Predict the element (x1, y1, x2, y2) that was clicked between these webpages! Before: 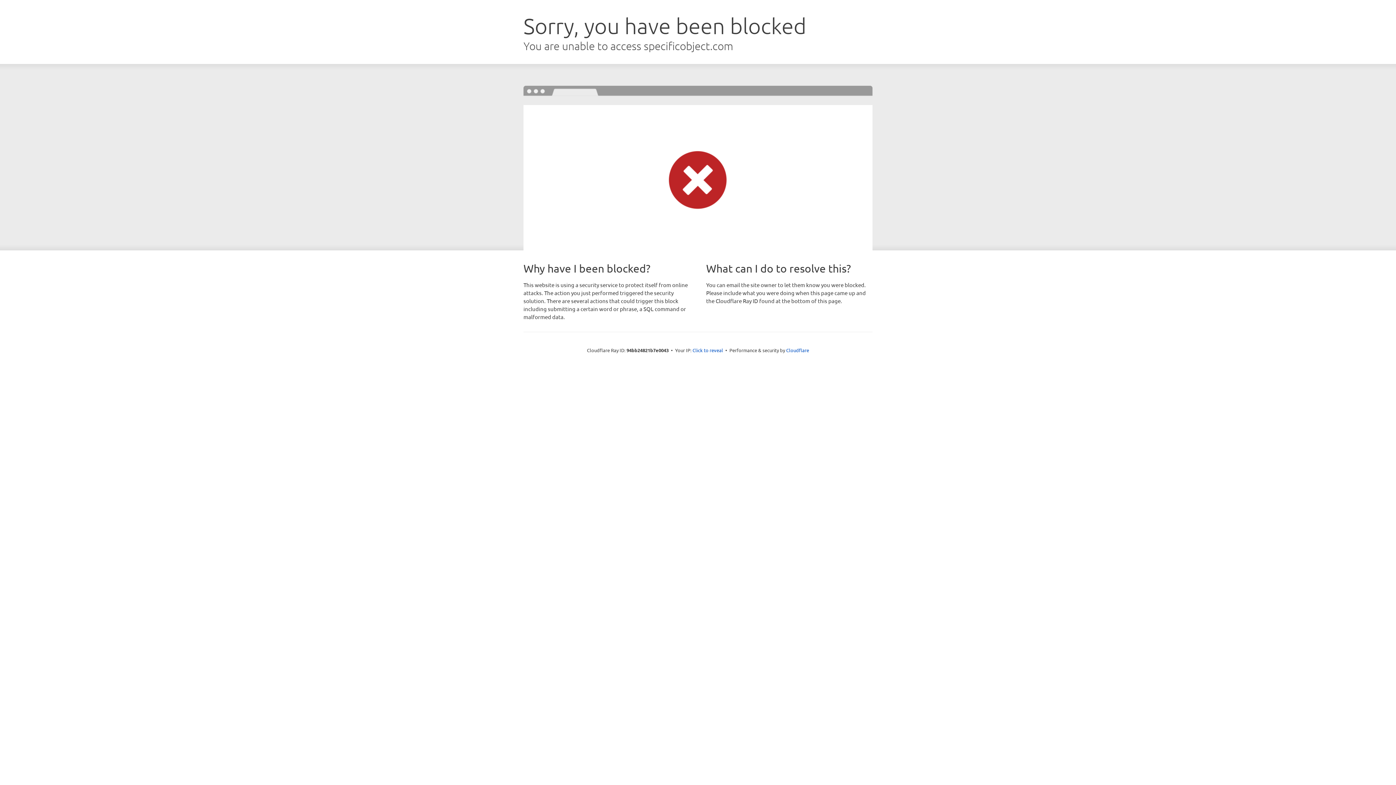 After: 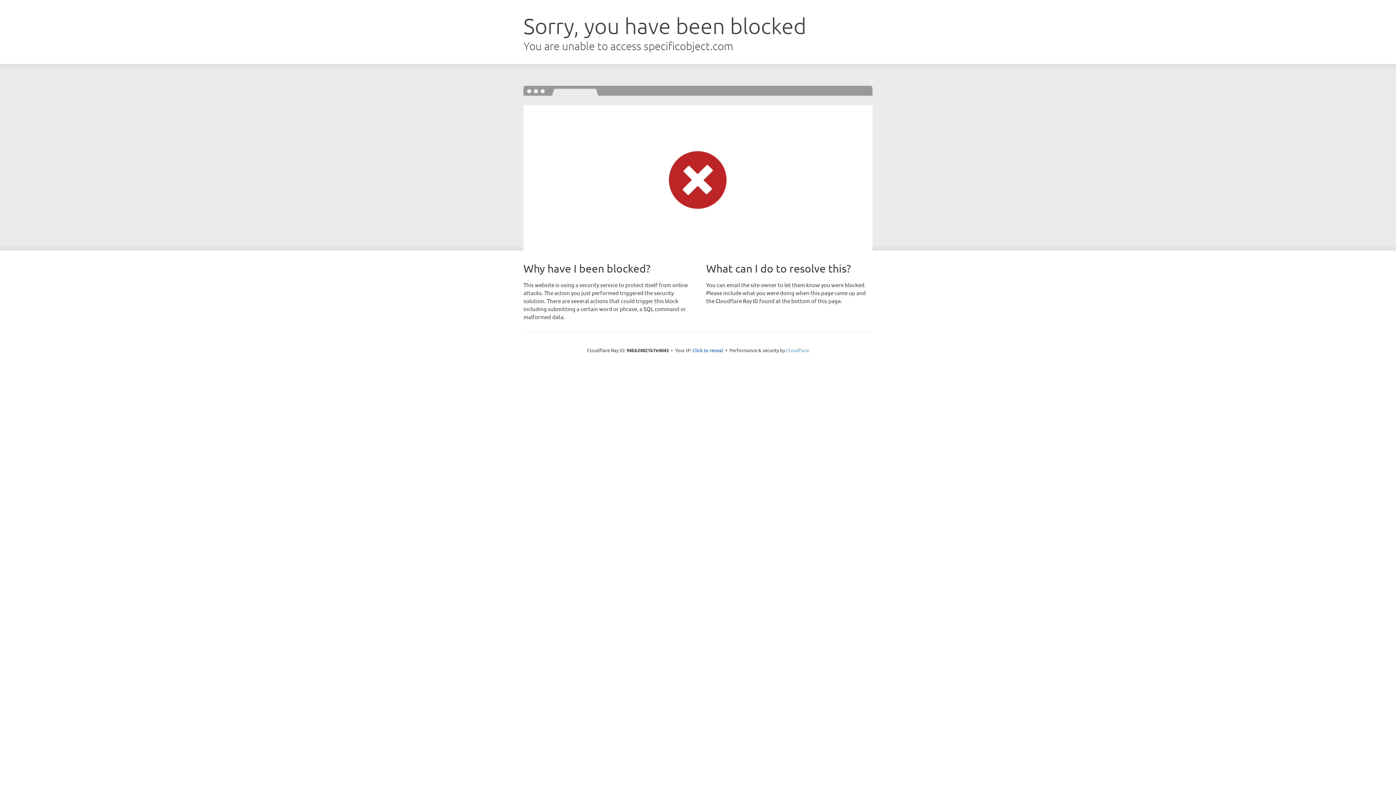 Action: bbox: (786, 347, 809, 353) label: Cloudflare